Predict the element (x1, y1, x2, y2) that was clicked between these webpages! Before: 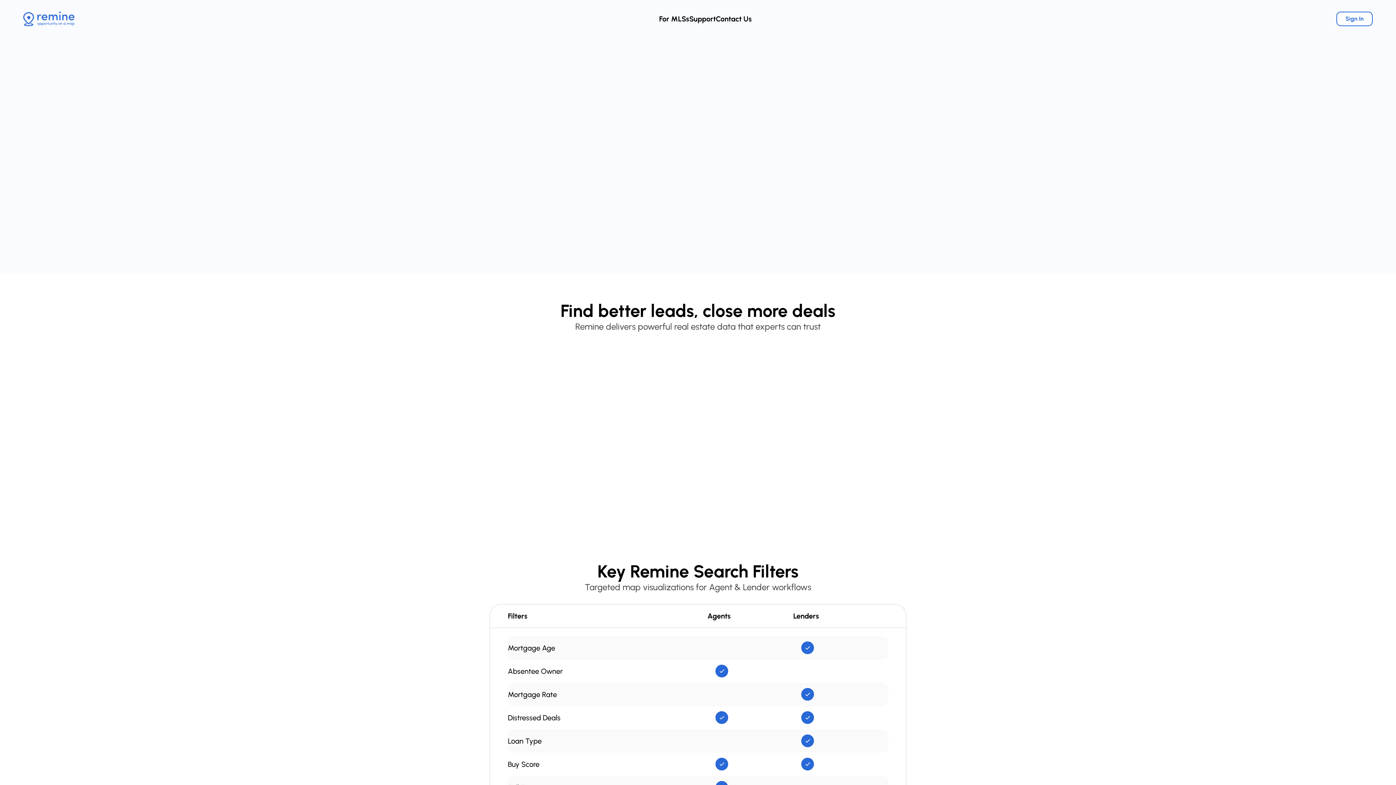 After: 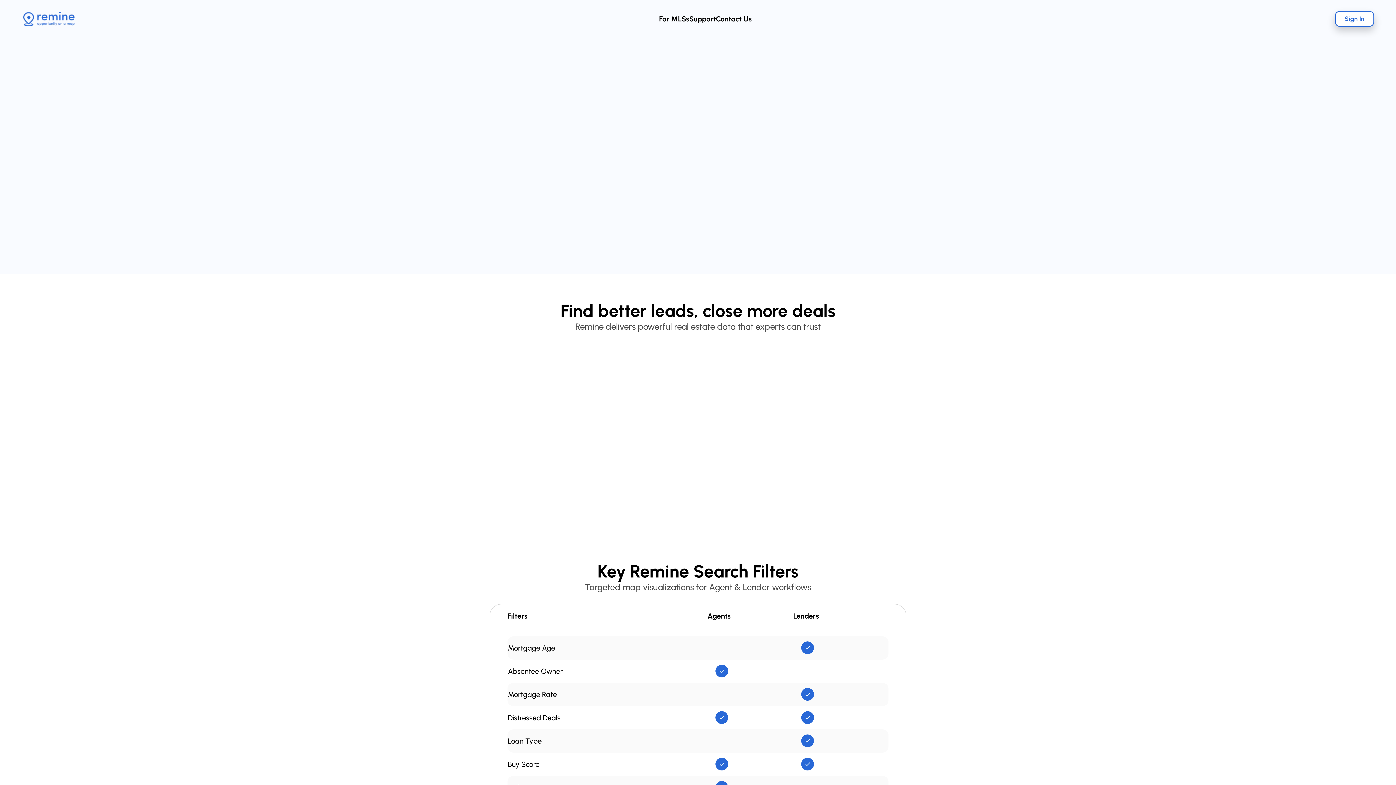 Action: label: Sign In bbox: (1336, 11, 1373, 26)